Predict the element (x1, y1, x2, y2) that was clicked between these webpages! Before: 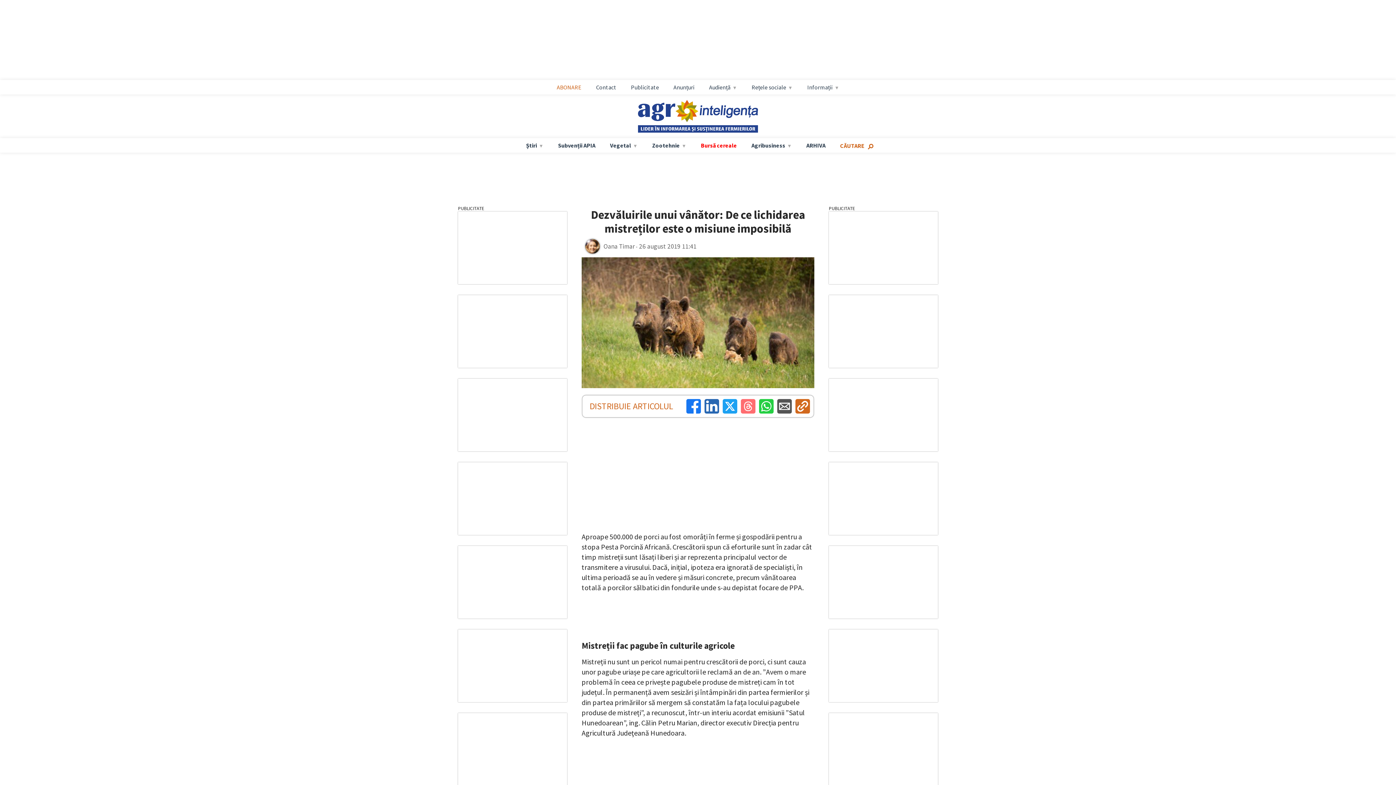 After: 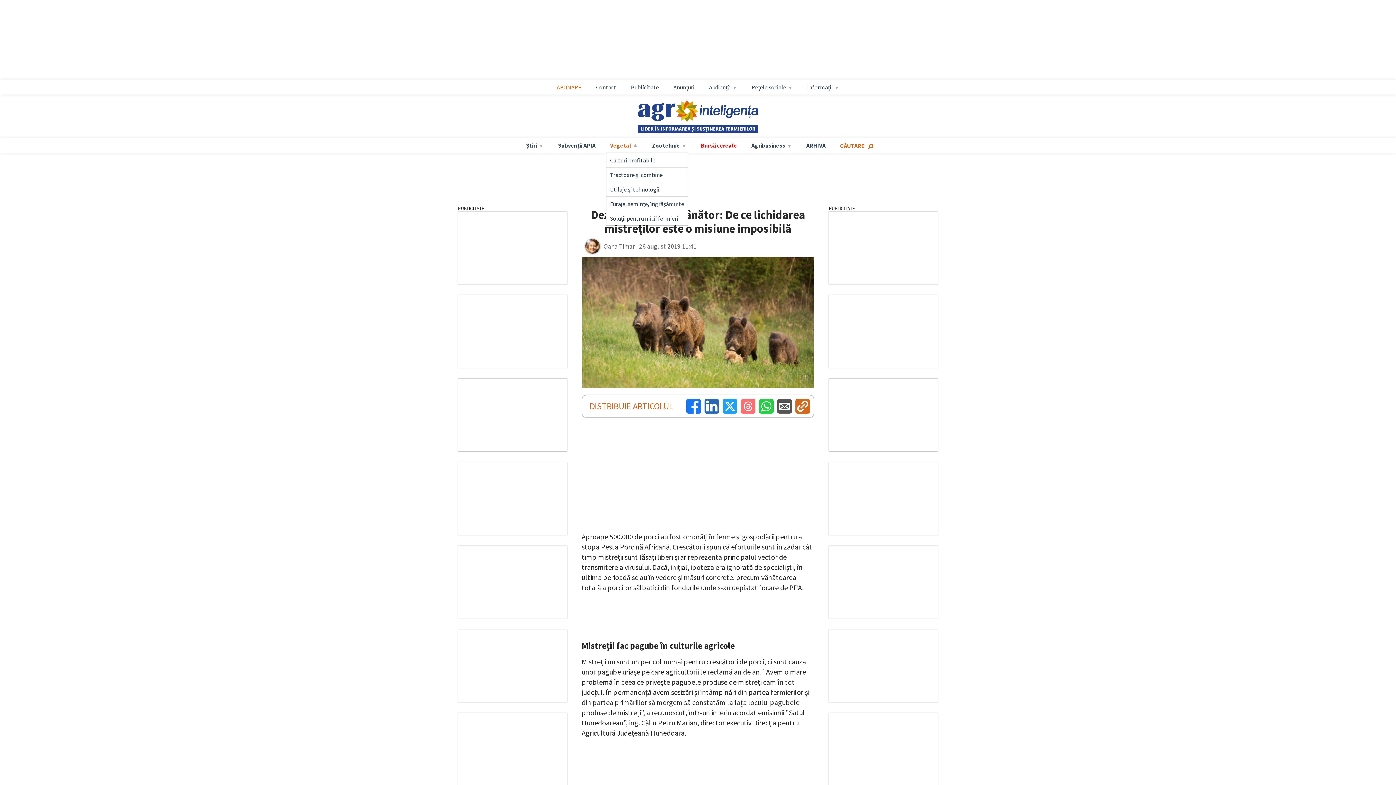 Action: label: Vegetal bbox: (606, 141, 641, 149)